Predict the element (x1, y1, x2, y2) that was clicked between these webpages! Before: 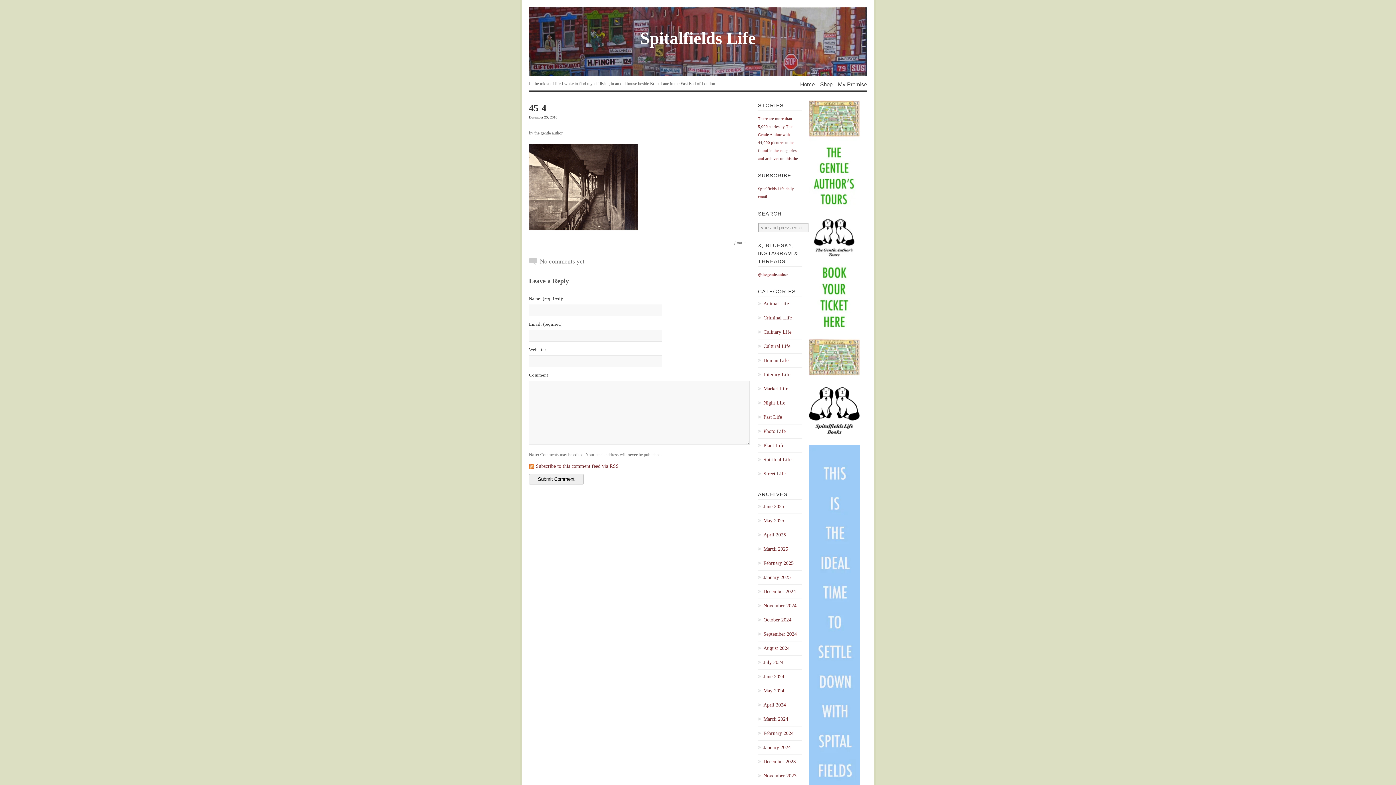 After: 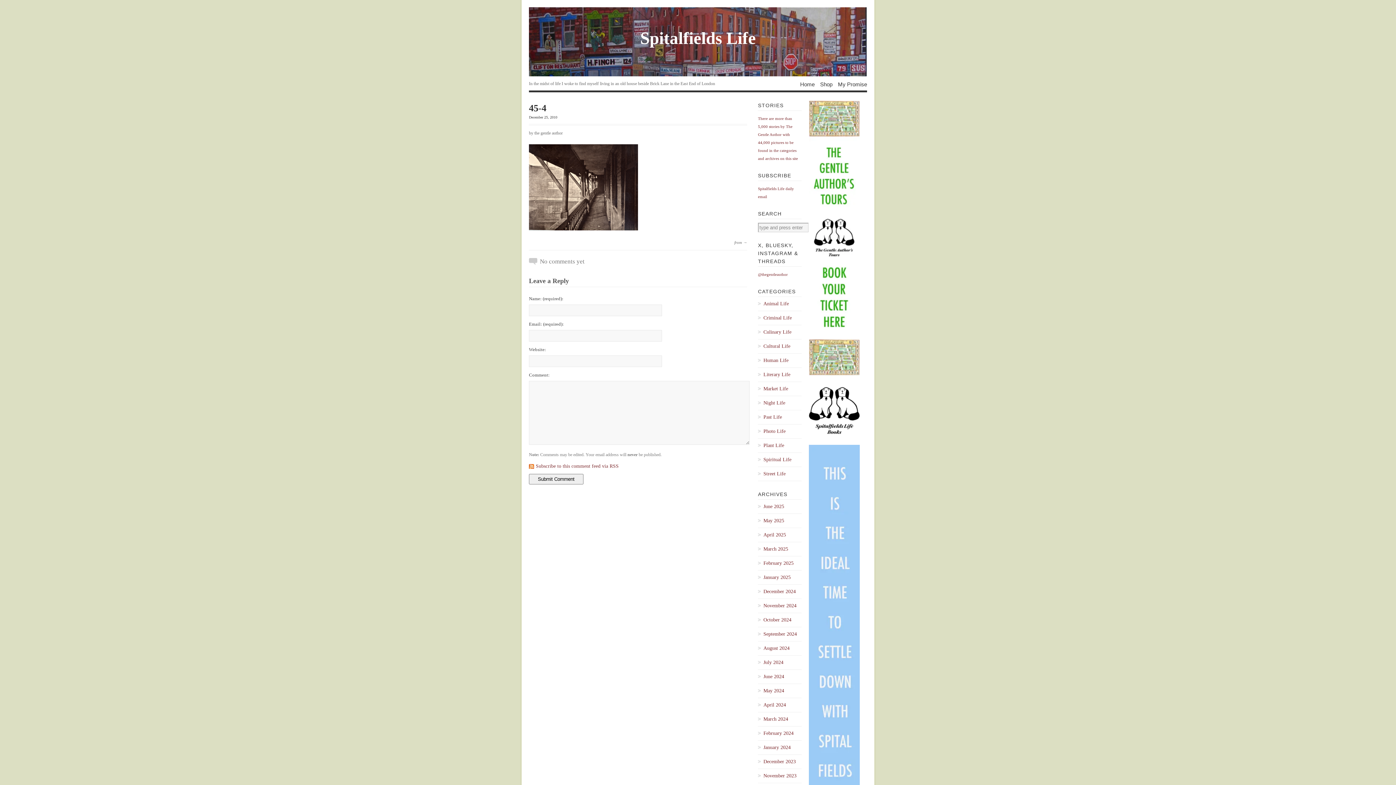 Action: bbox: (809, 430, 860, 434)